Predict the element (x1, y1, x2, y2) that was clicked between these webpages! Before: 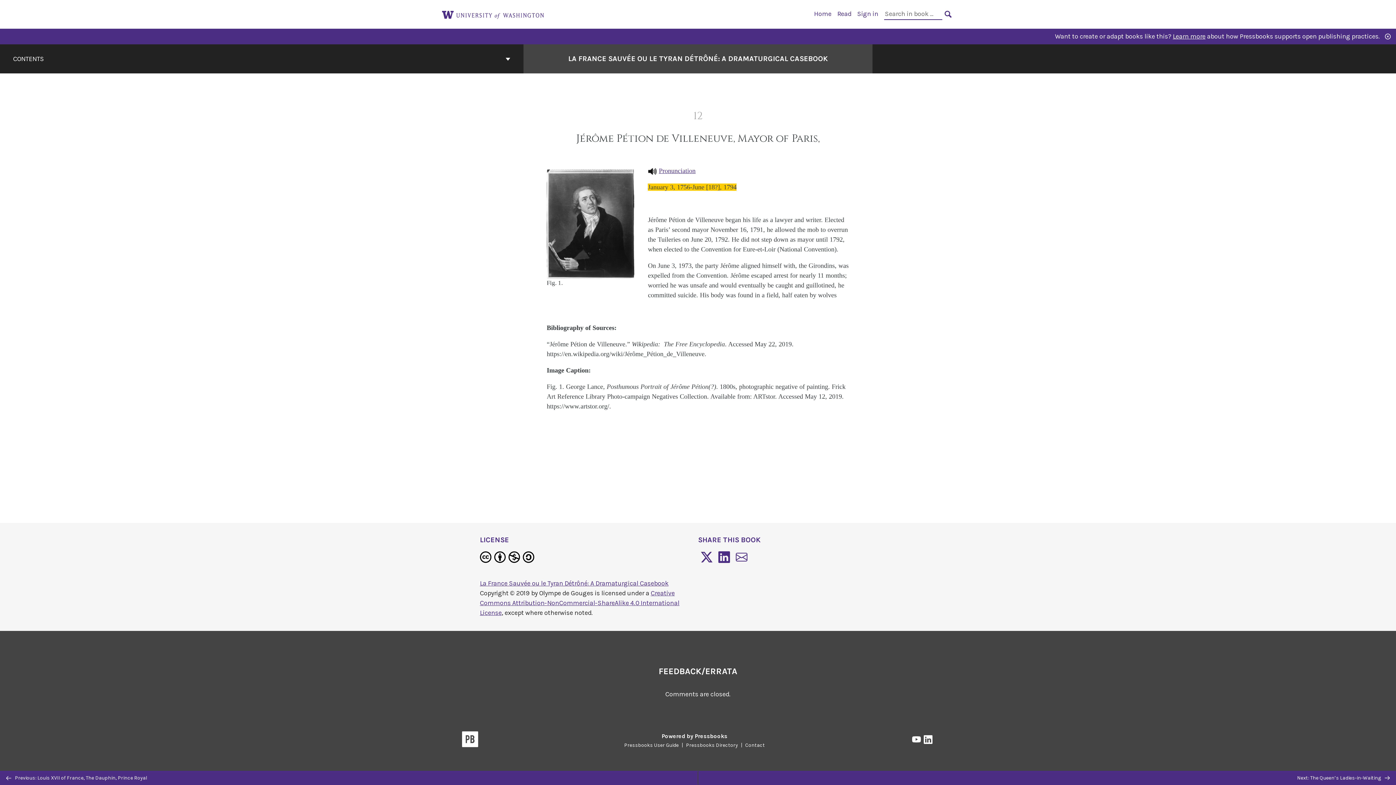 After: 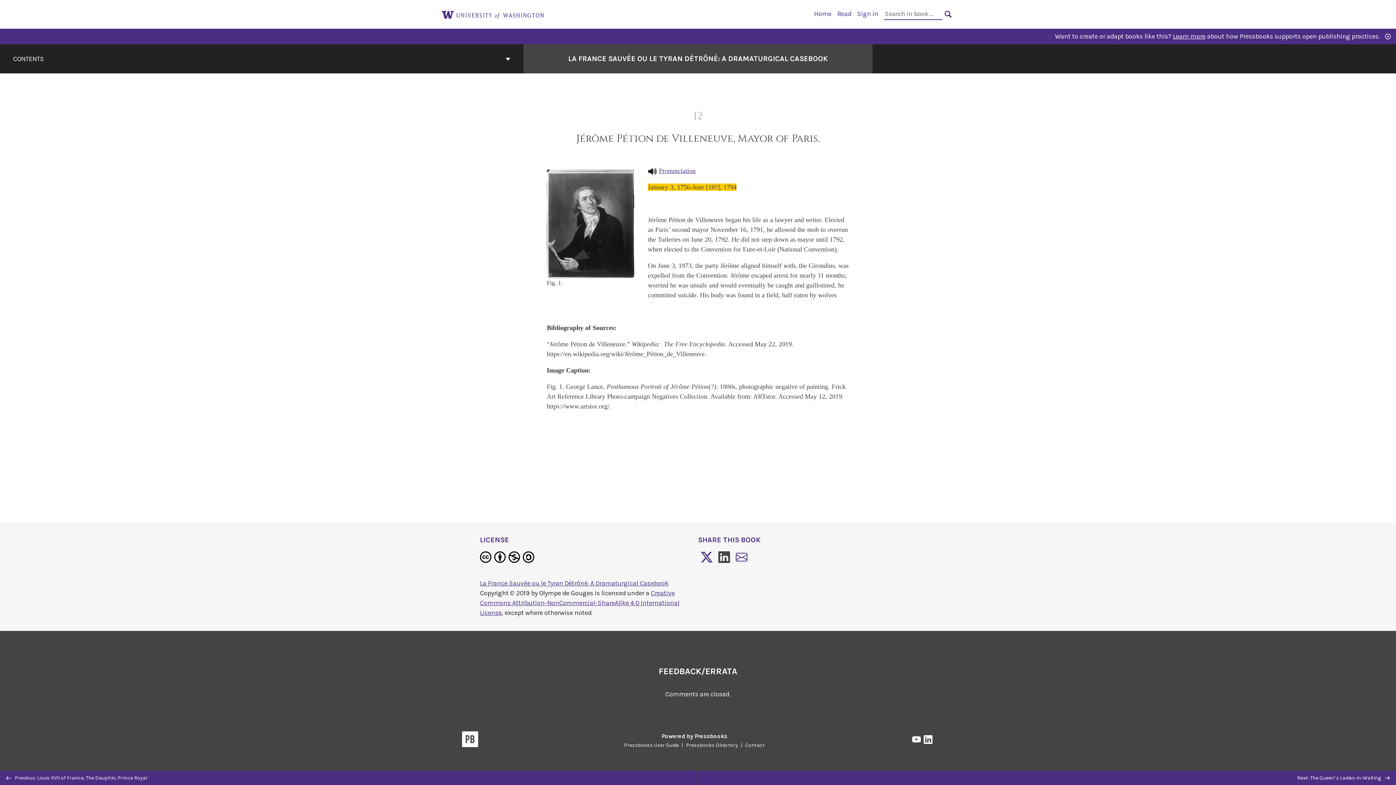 Action: bbox: (715, 551, 733, 565)